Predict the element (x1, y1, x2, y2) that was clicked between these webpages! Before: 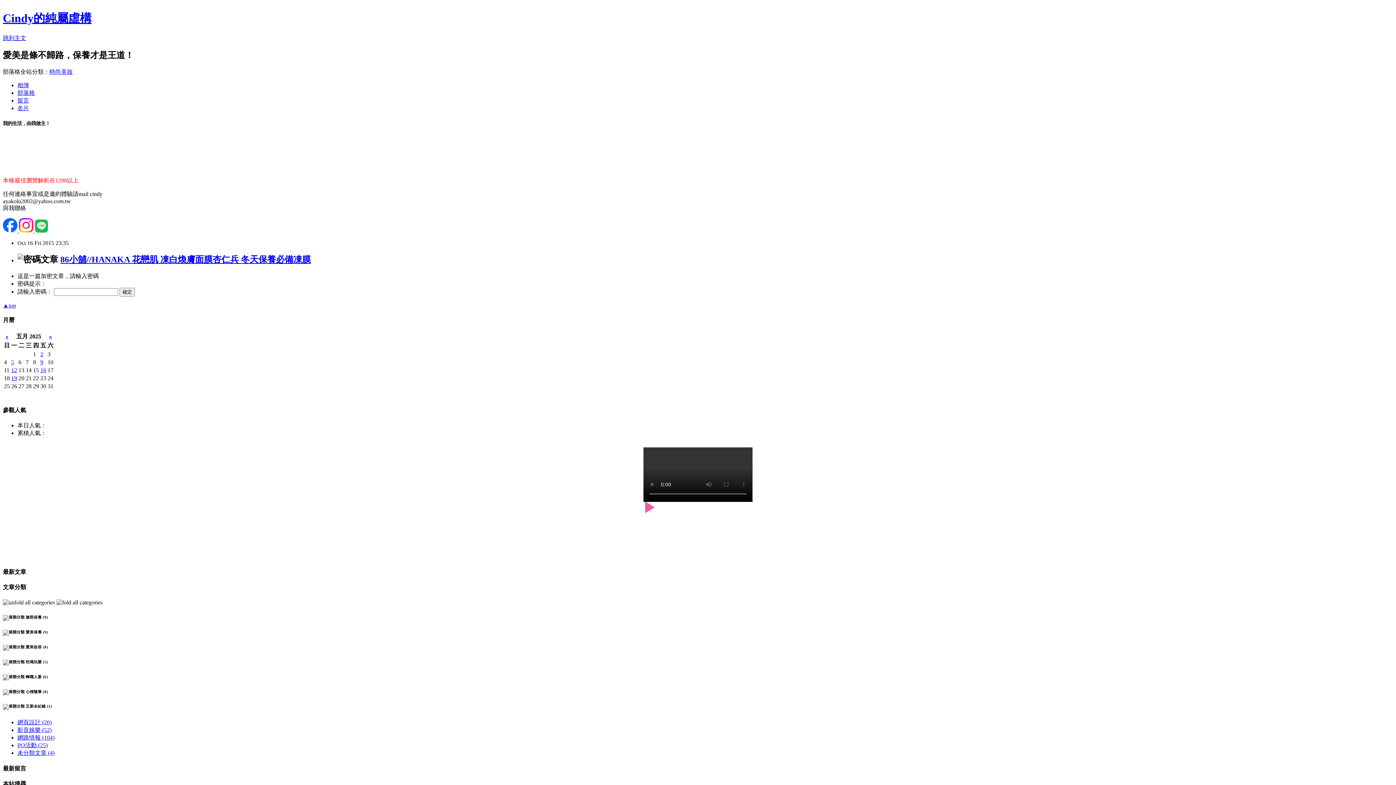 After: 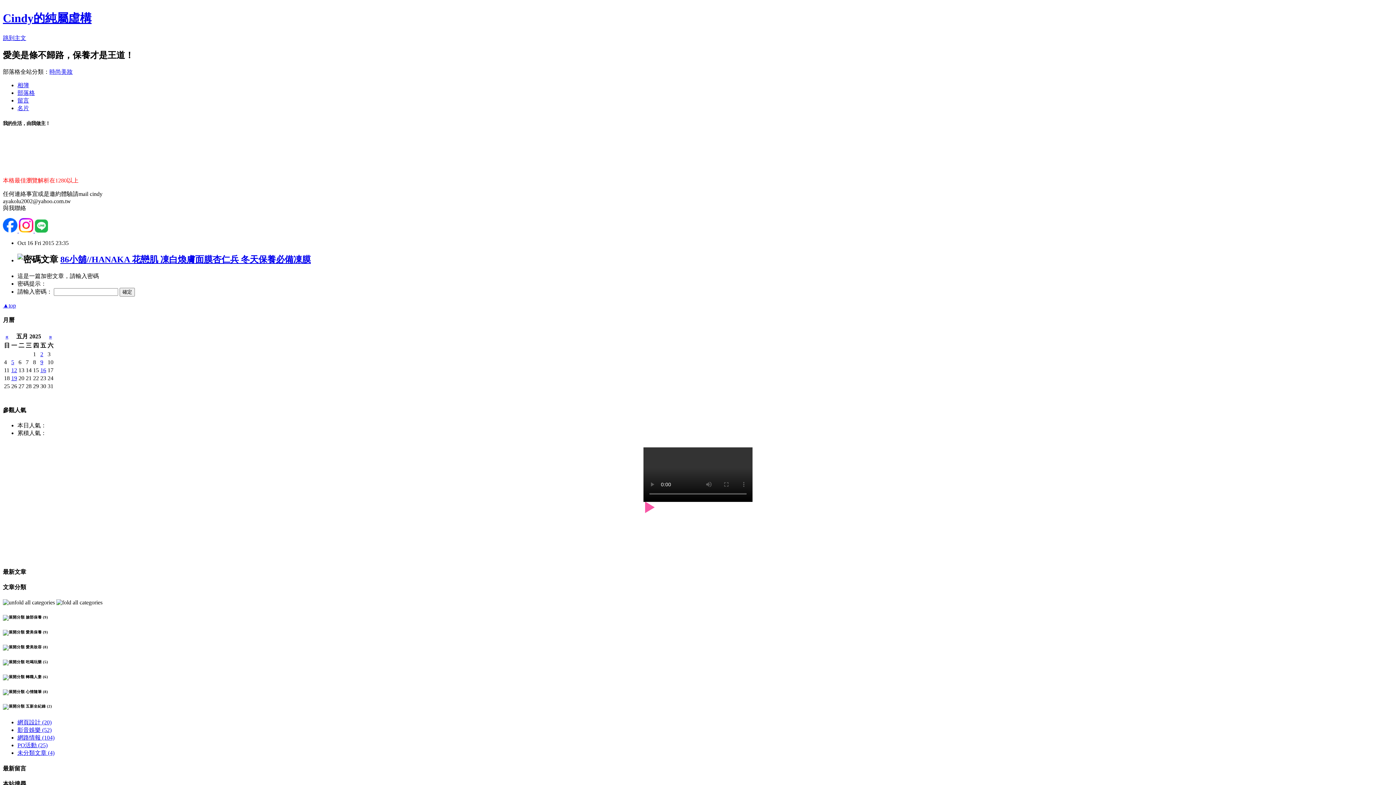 Action: bbox: (34, 227, 48, 233)